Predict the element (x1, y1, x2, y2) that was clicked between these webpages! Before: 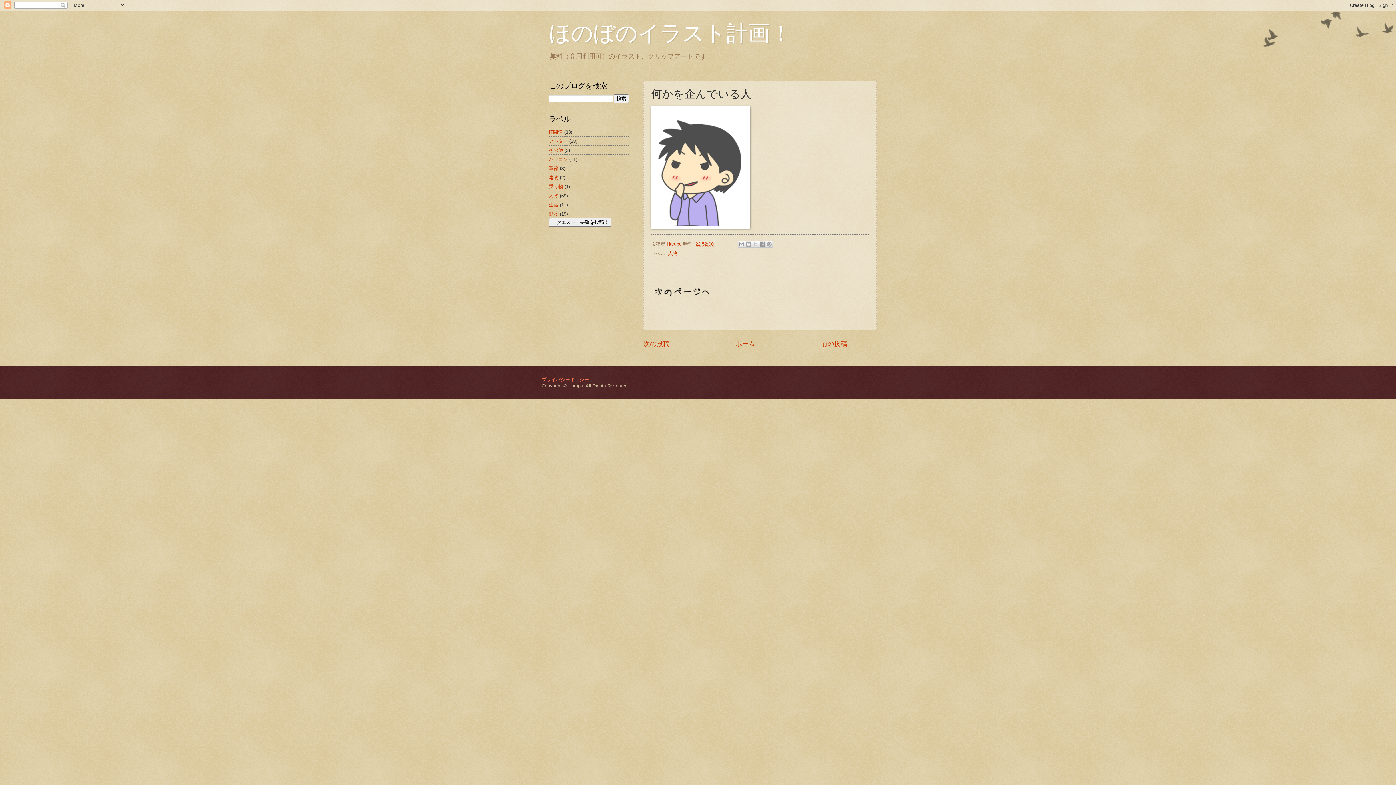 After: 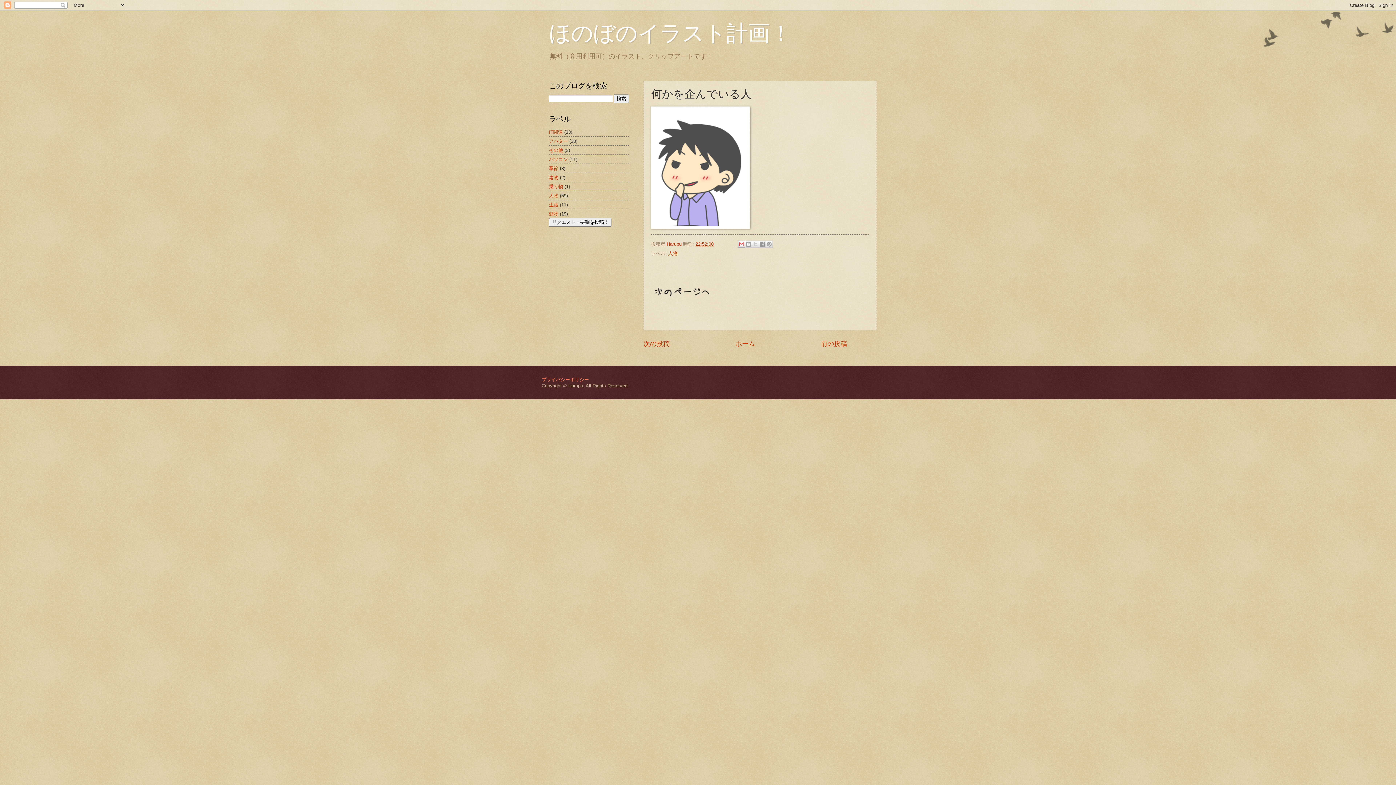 Action: bbox: (738, 240, 745, 248) label: メールで送信